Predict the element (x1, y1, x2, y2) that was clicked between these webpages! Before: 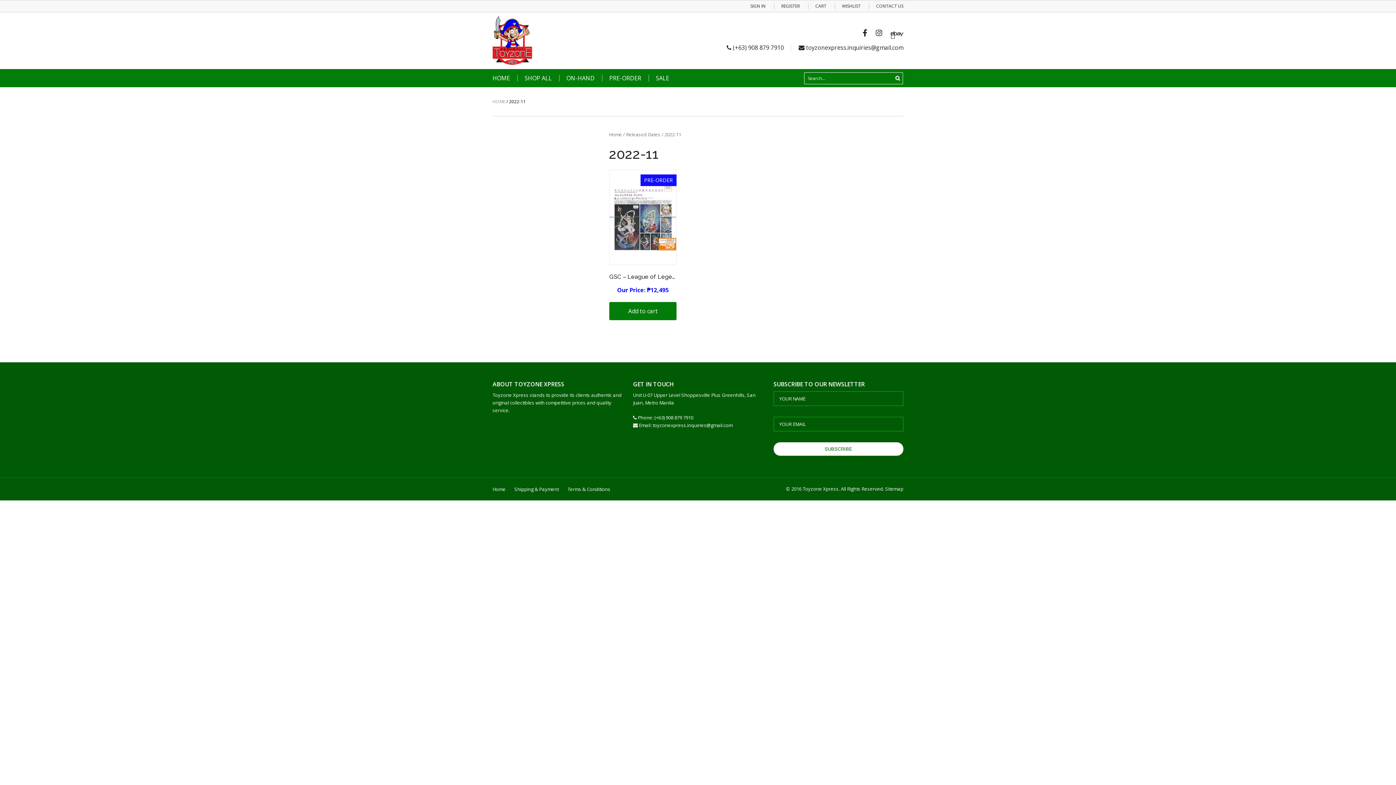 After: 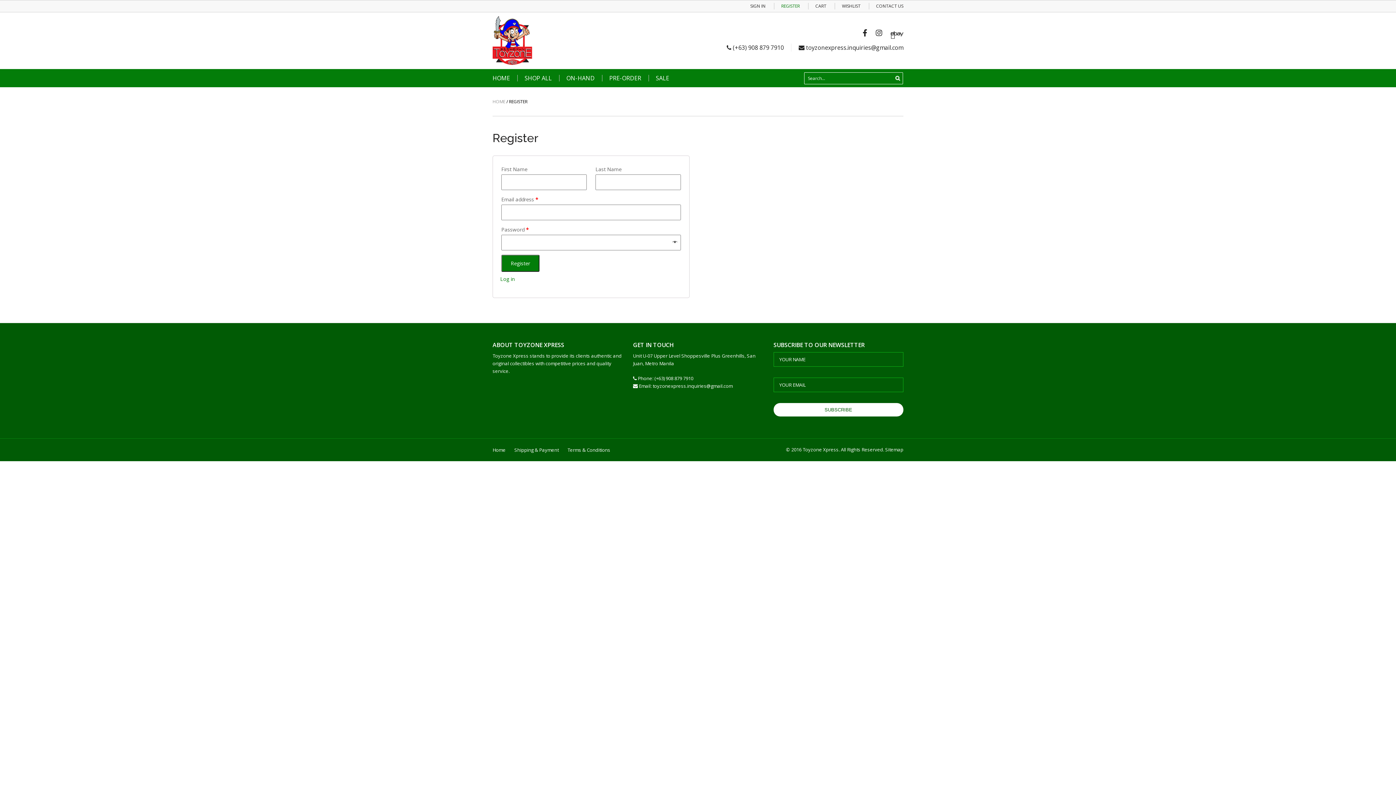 Action: bbox: (774, 0, 807, 12) label: REGISTER